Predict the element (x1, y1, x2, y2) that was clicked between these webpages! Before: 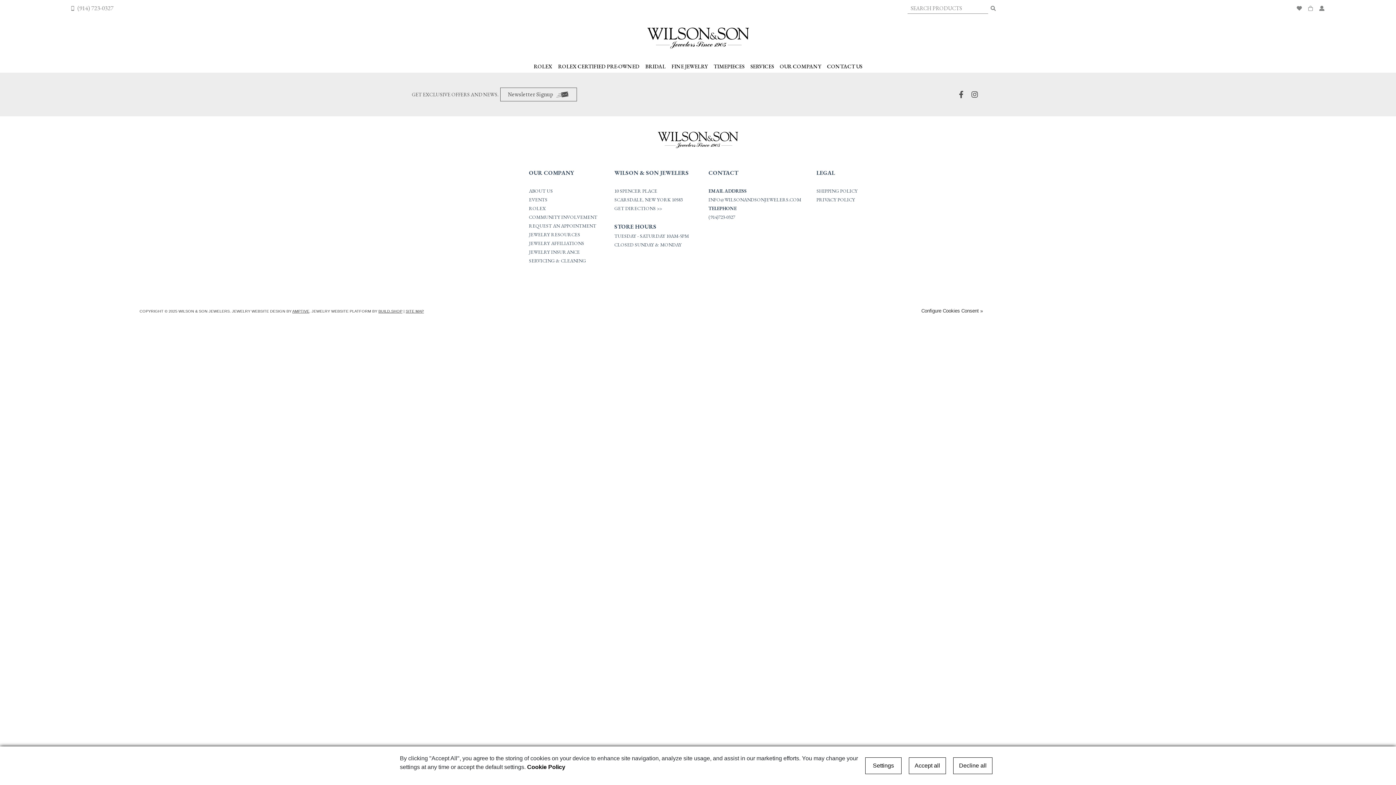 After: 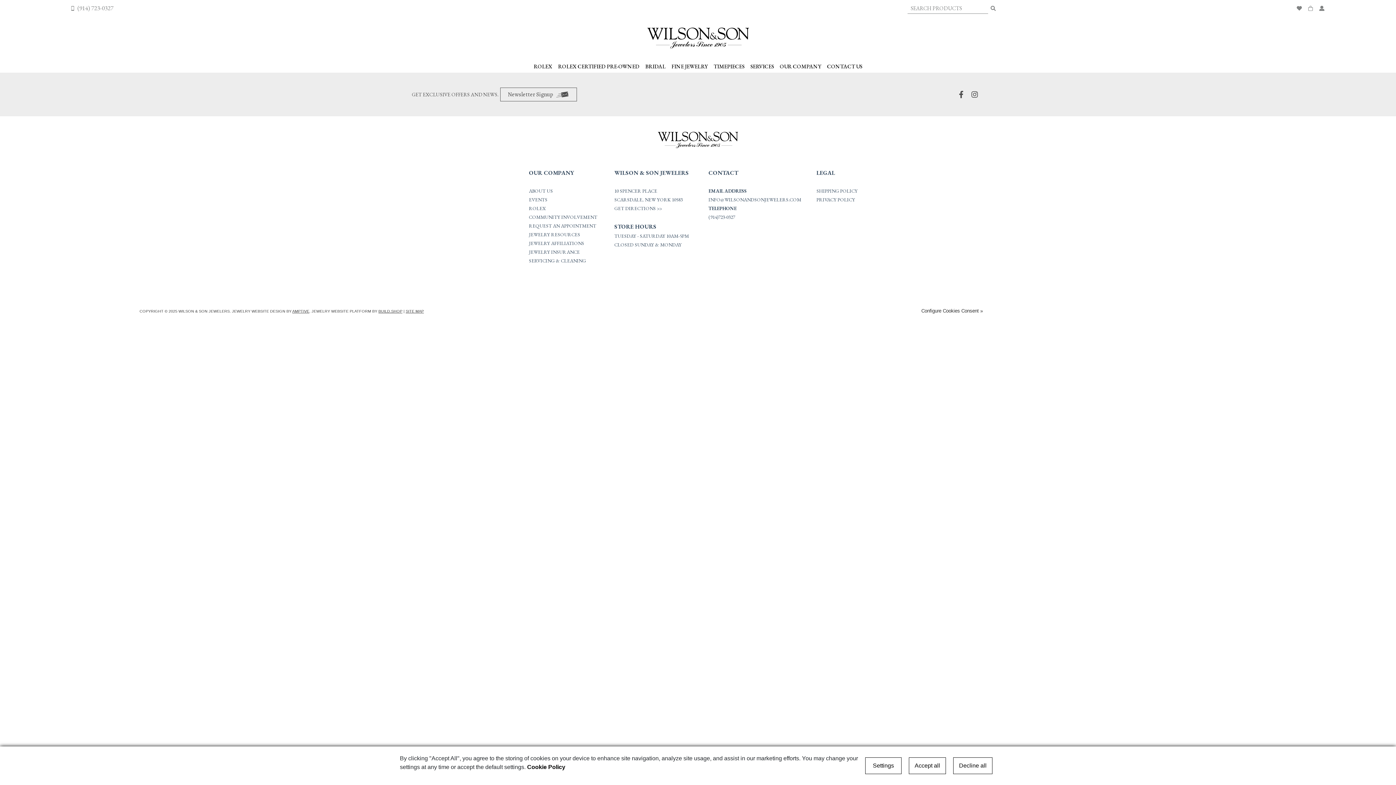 Action: bbox: (708, 214, 735, 220) label: (914)723-0327